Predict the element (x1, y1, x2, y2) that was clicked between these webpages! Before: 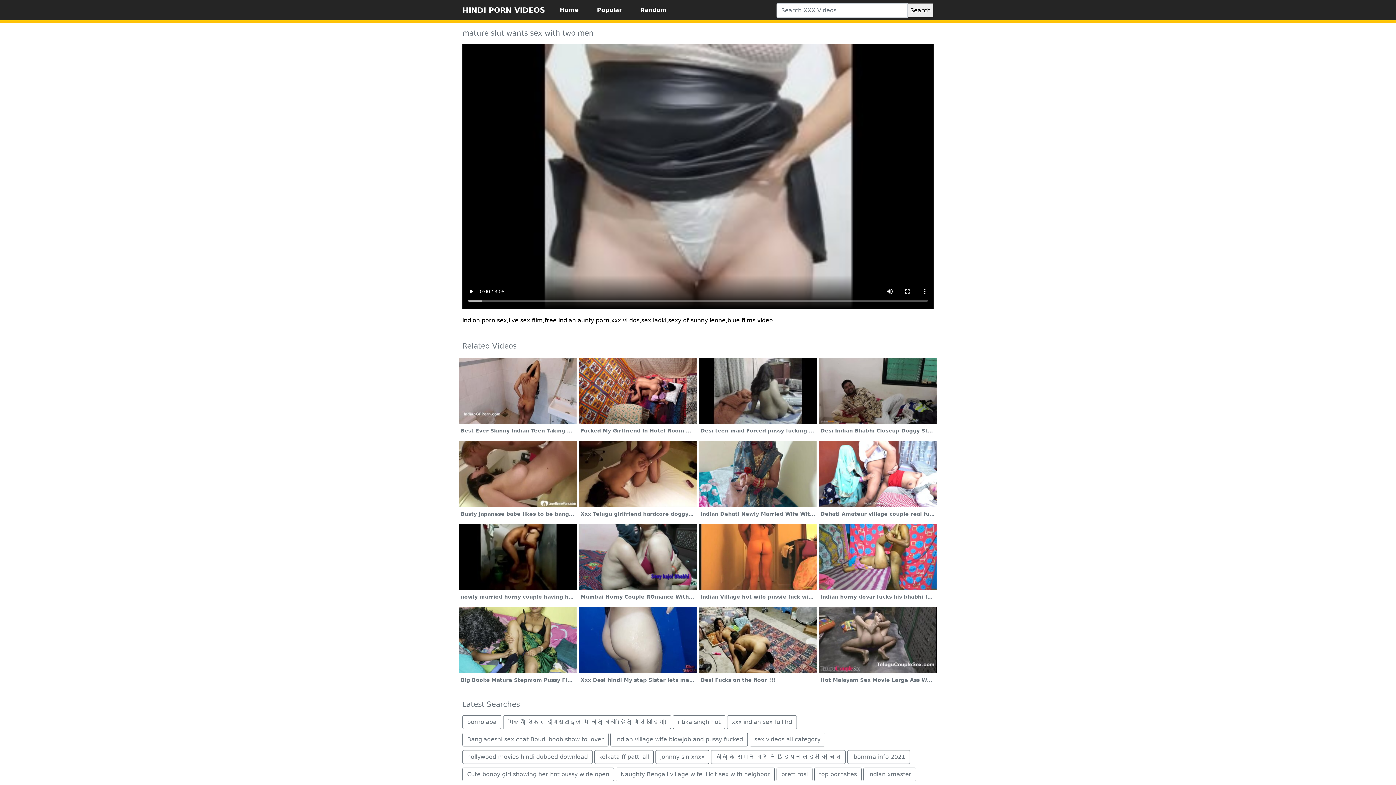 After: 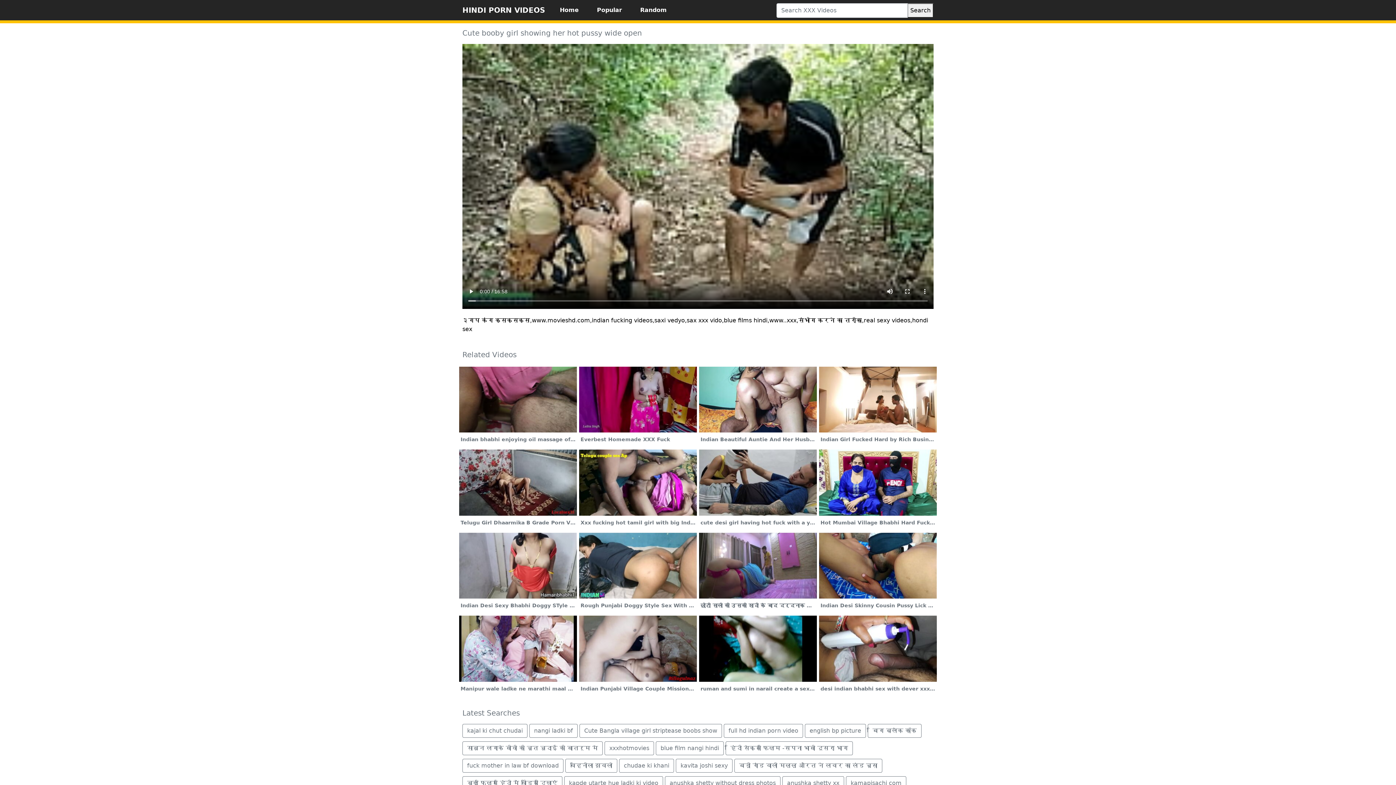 Action: label: Cute booby girl showing her hot pussy wide open bbox: (462, 767, 614, 781)